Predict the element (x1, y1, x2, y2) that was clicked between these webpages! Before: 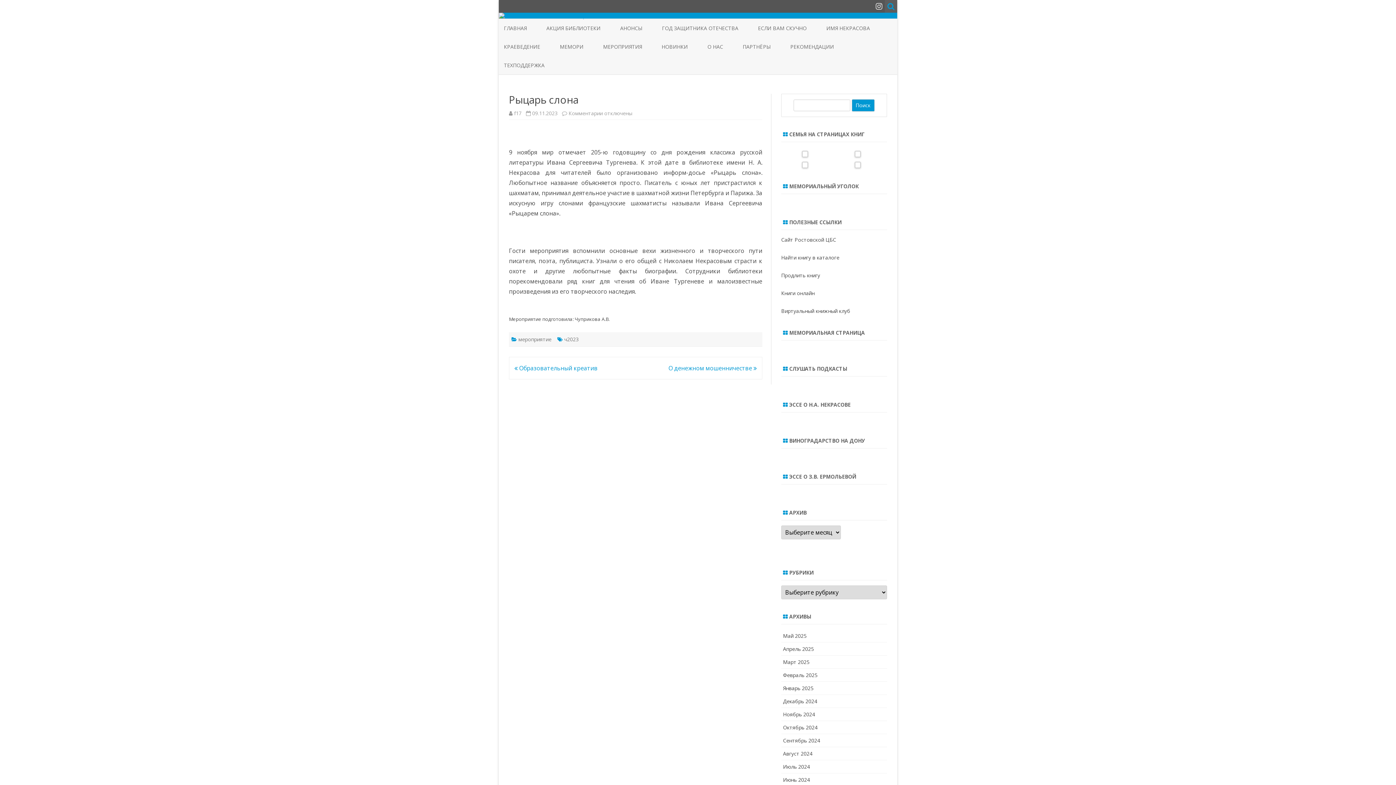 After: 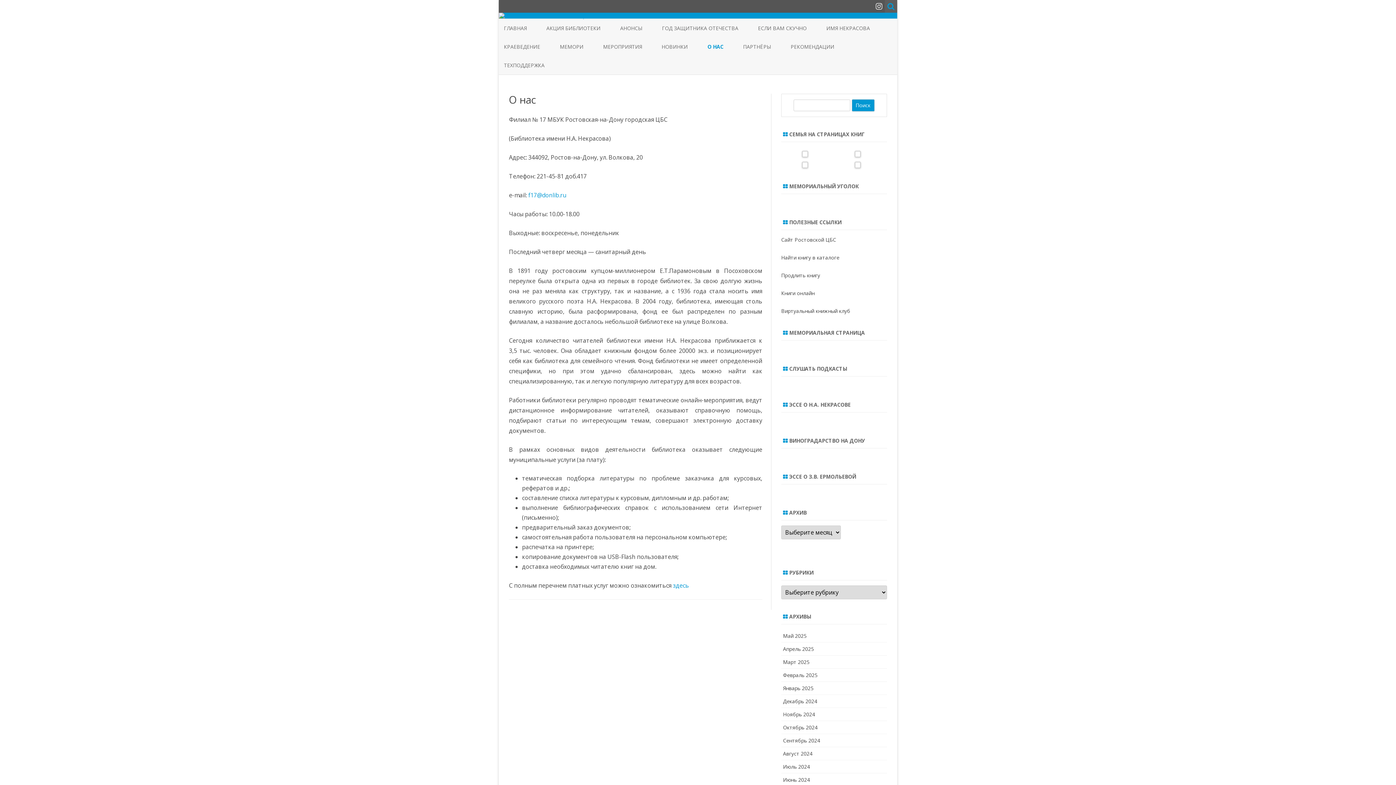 Action: bbox: (707, 37, 723, 56) label: О НАС